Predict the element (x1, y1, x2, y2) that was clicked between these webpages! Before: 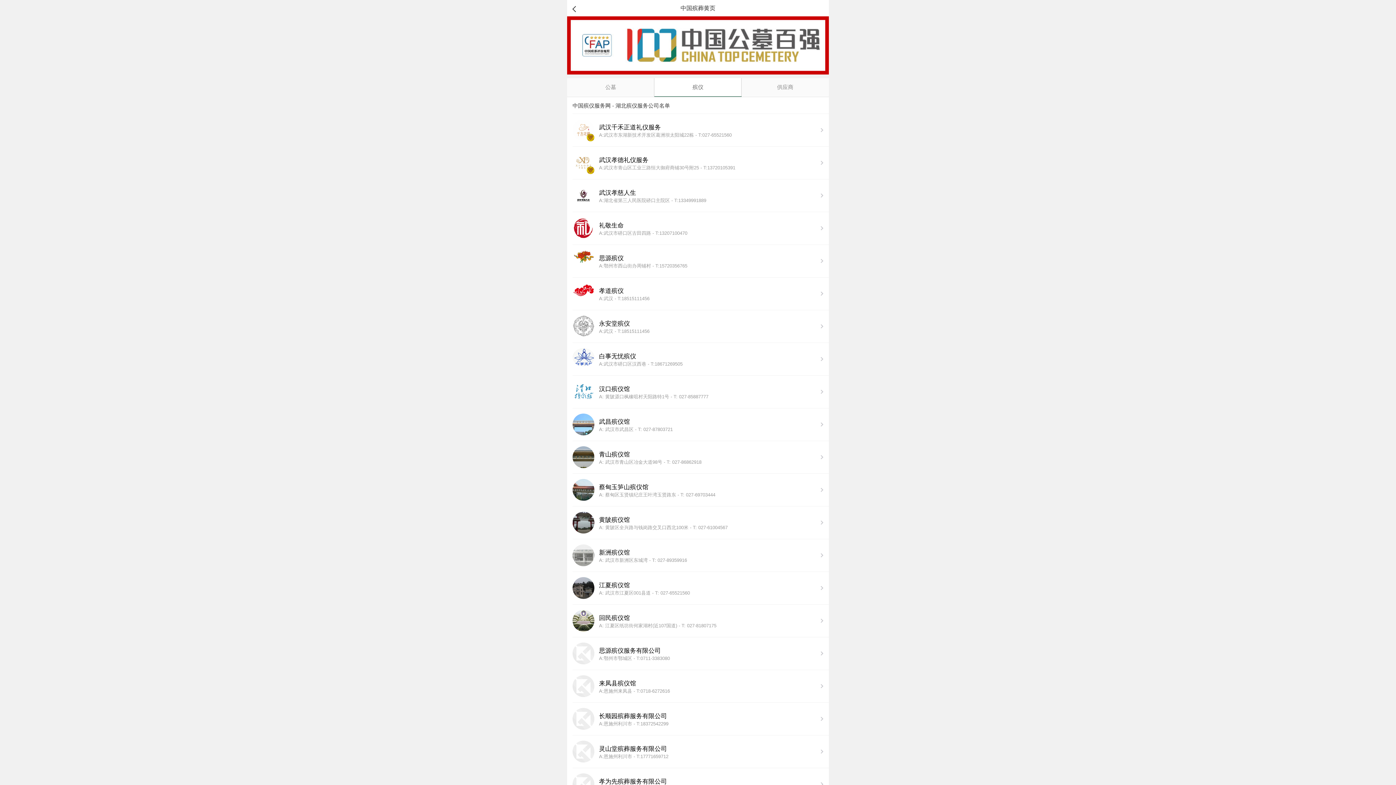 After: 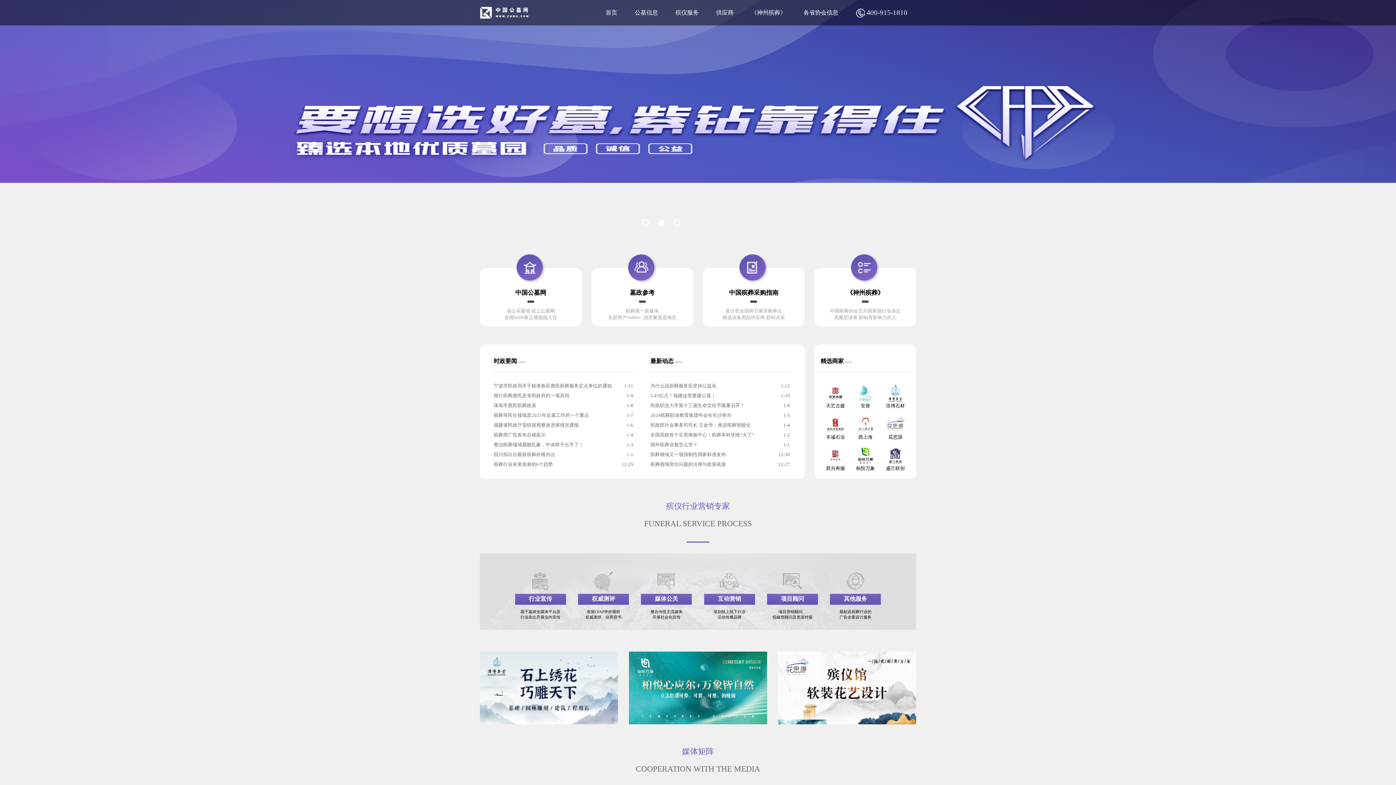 Action: label: 公墓 bbox: (567, 78, 654, 97)